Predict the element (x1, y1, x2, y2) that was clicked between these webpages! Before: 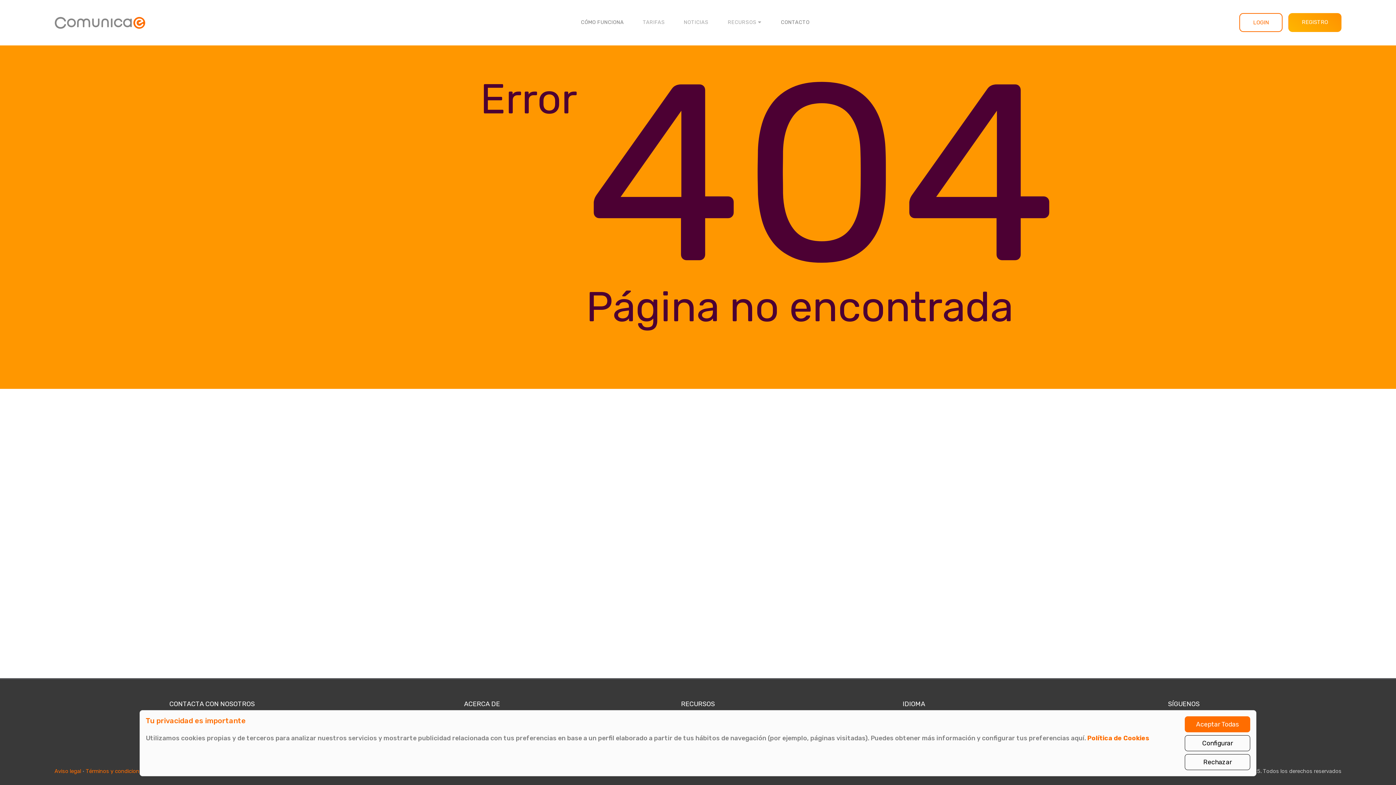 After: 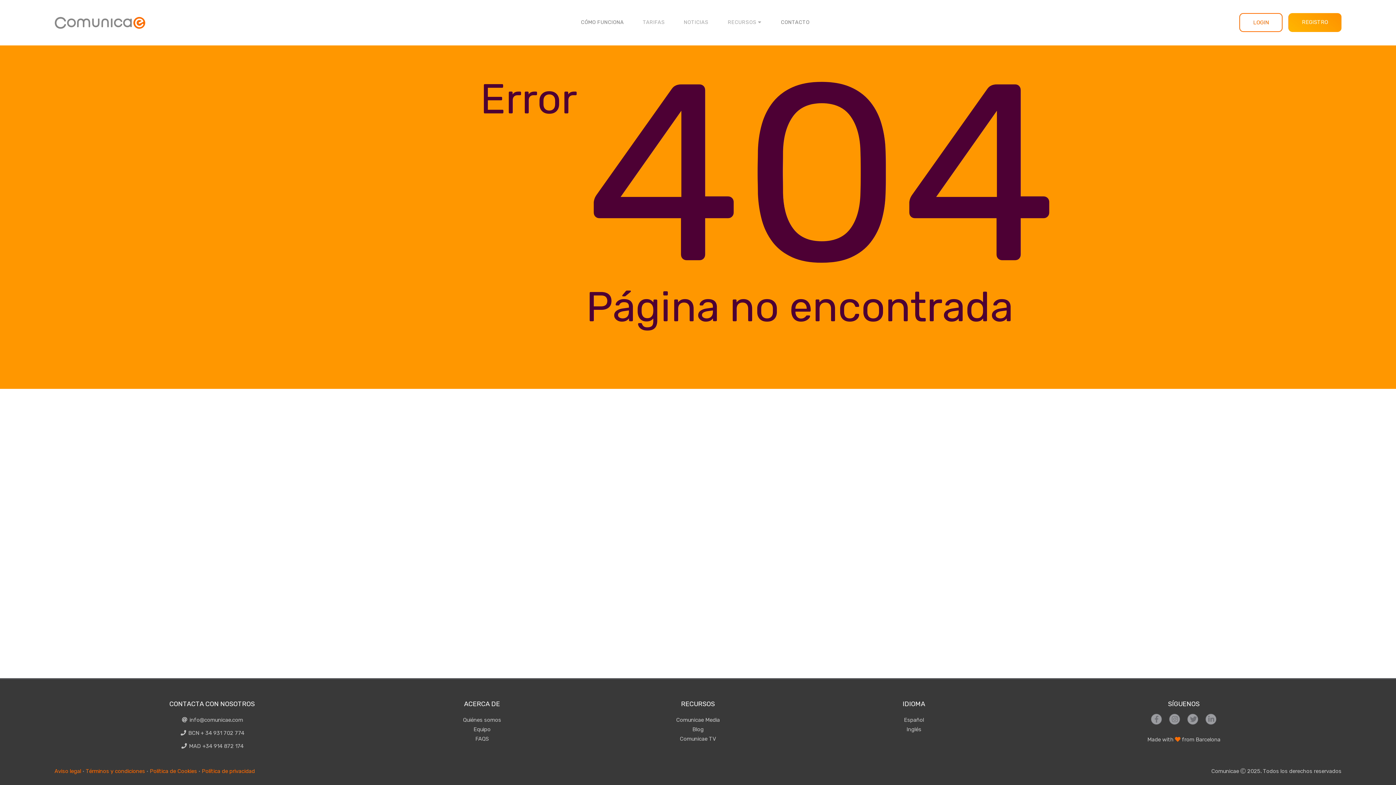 Action: label: Aceptar Todas bbox: (1185, 716, 1250, 732)